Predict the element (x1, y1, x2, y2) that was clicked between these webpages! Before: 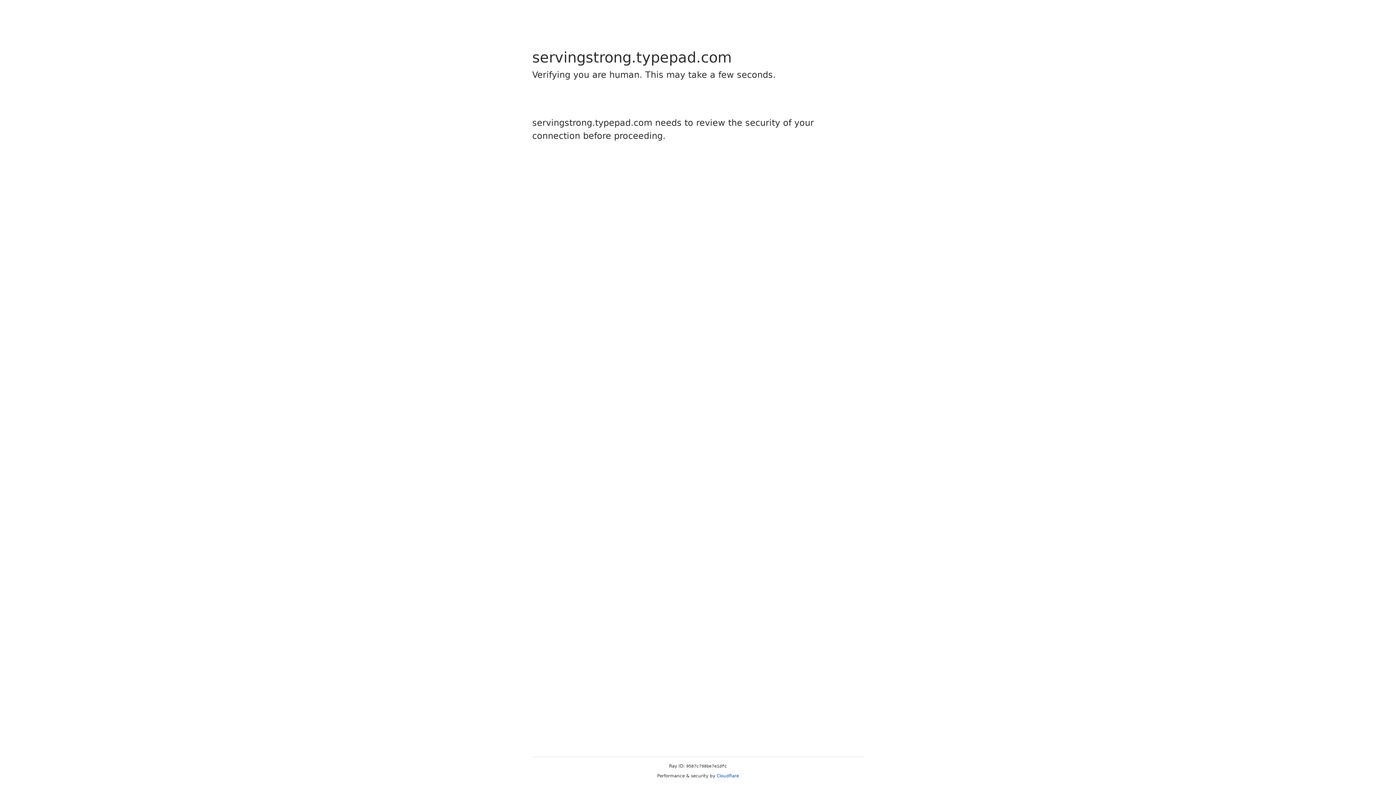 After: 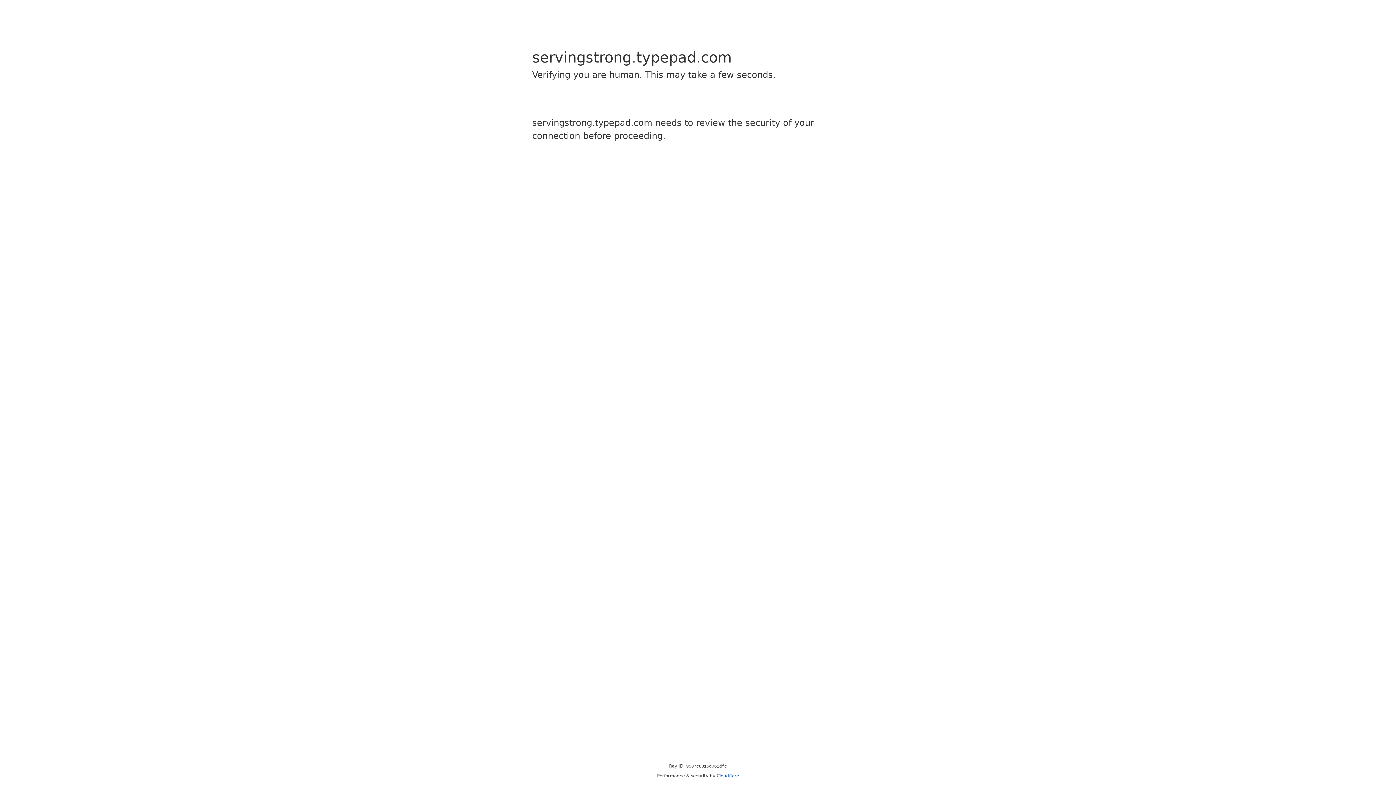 Action: bbox: (716, 773, 739, 778) label: Cloudflare